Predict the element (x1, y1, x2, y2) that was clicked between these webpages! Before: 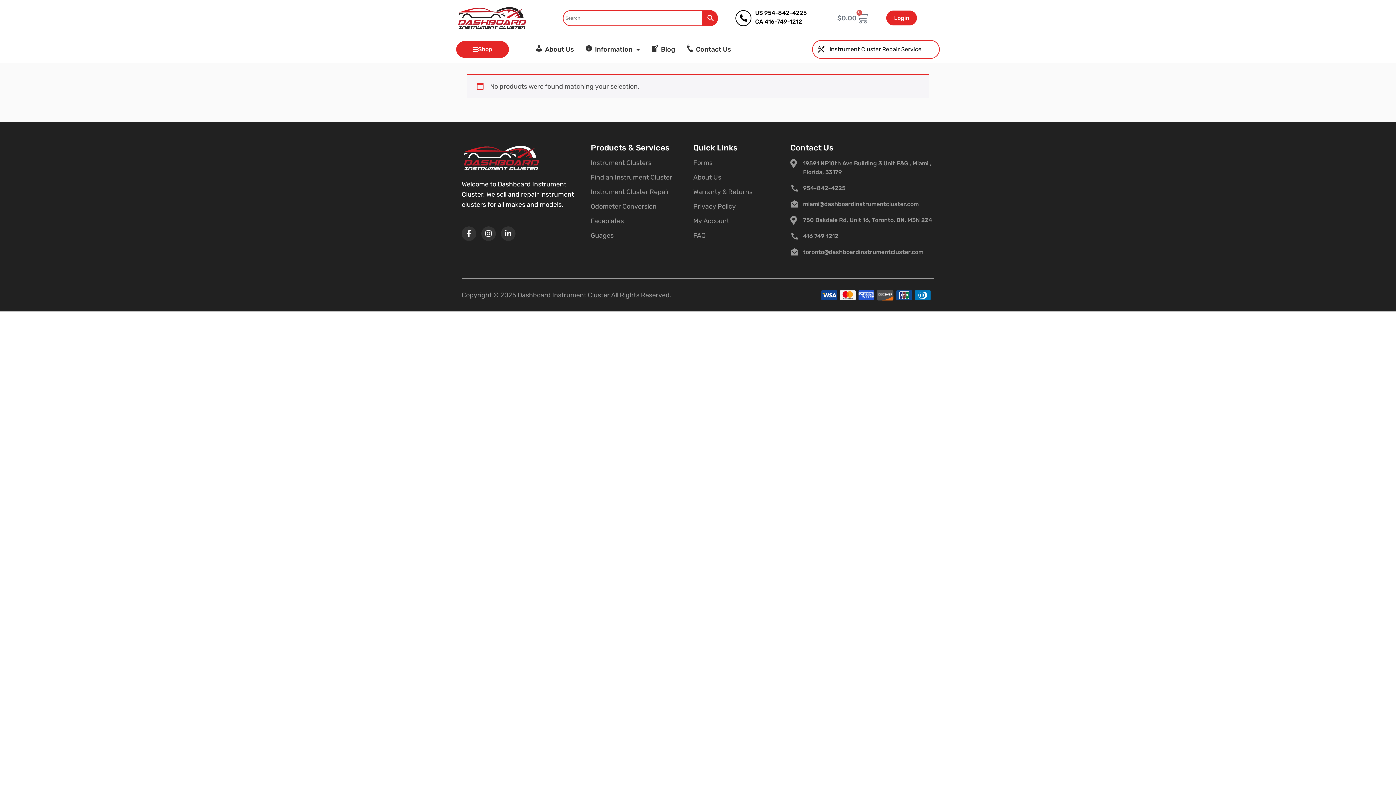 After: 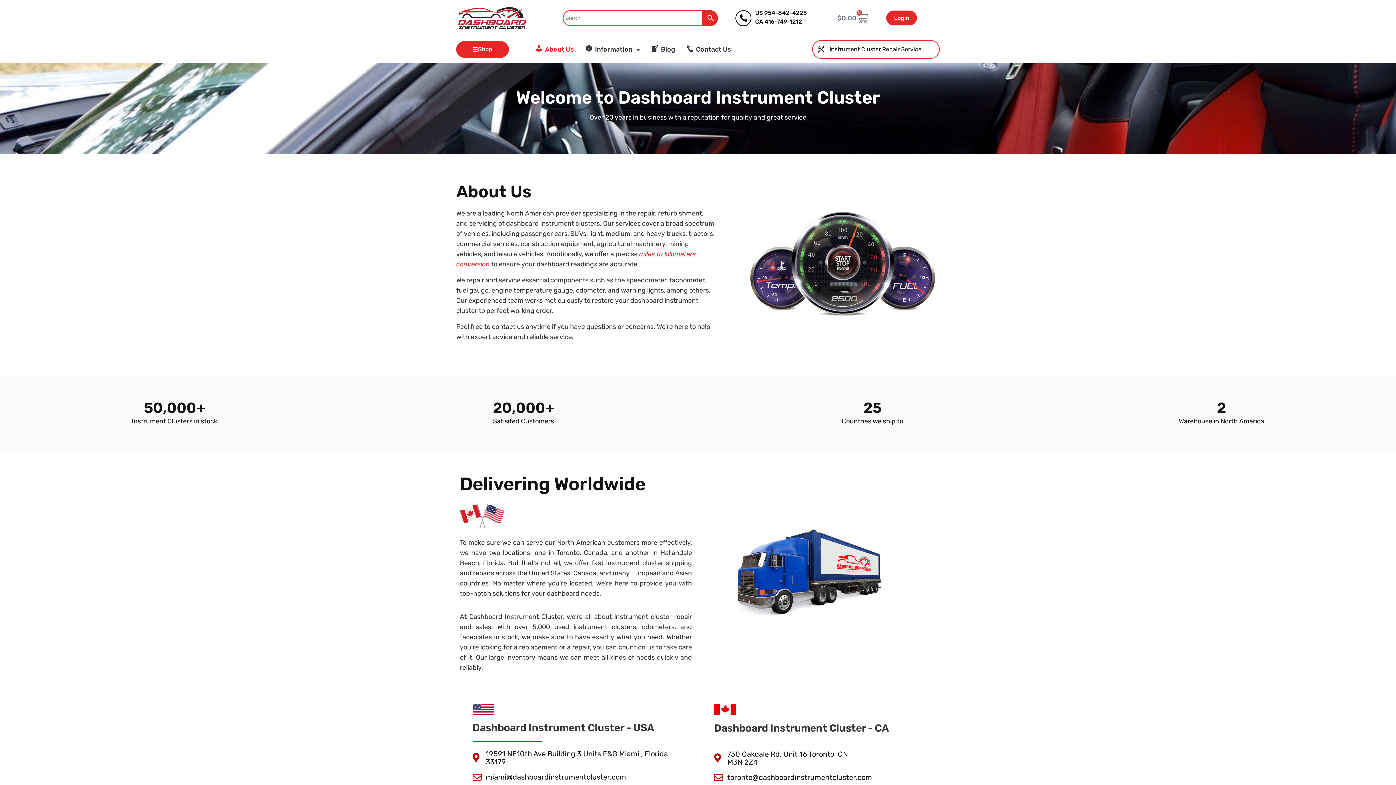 Action: label: About Us bbox: (535, 40, 574, 59)